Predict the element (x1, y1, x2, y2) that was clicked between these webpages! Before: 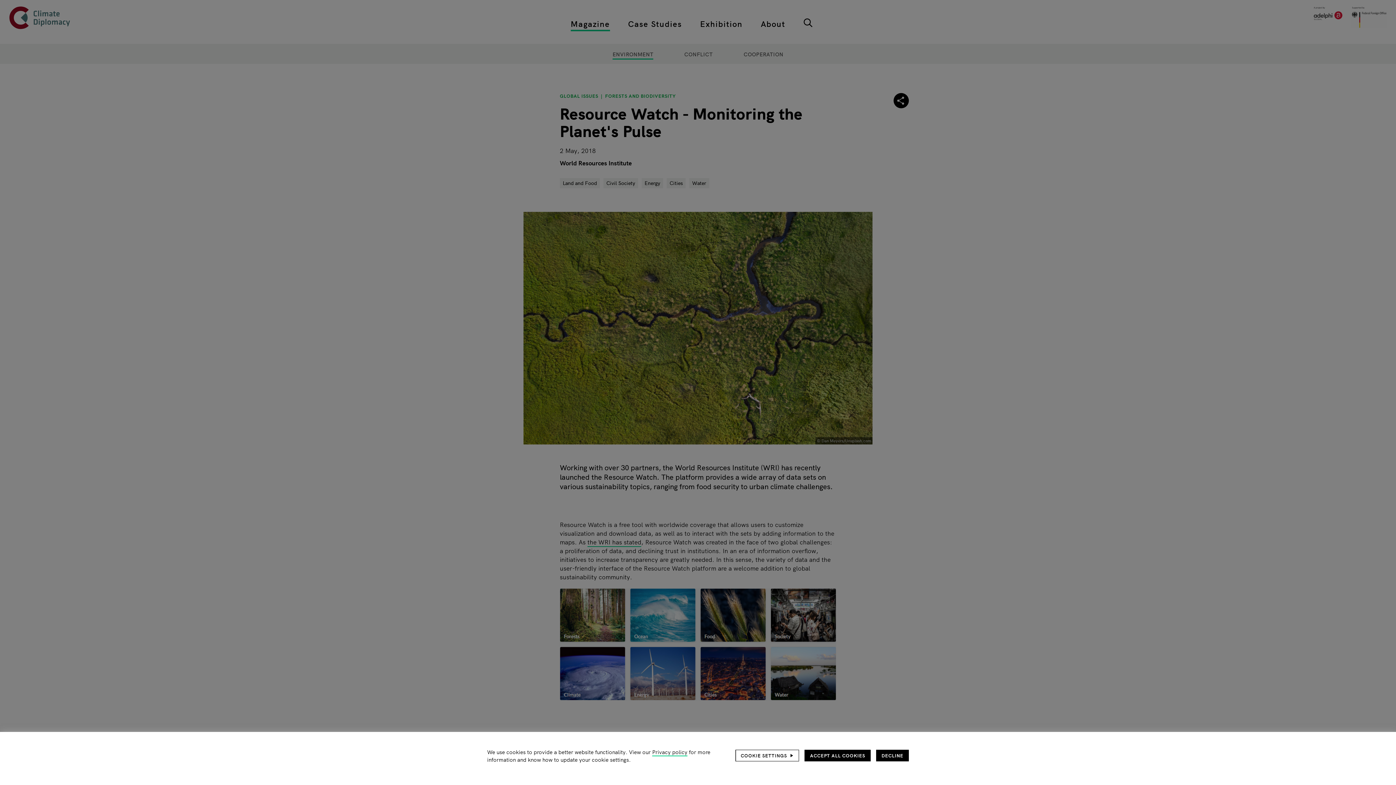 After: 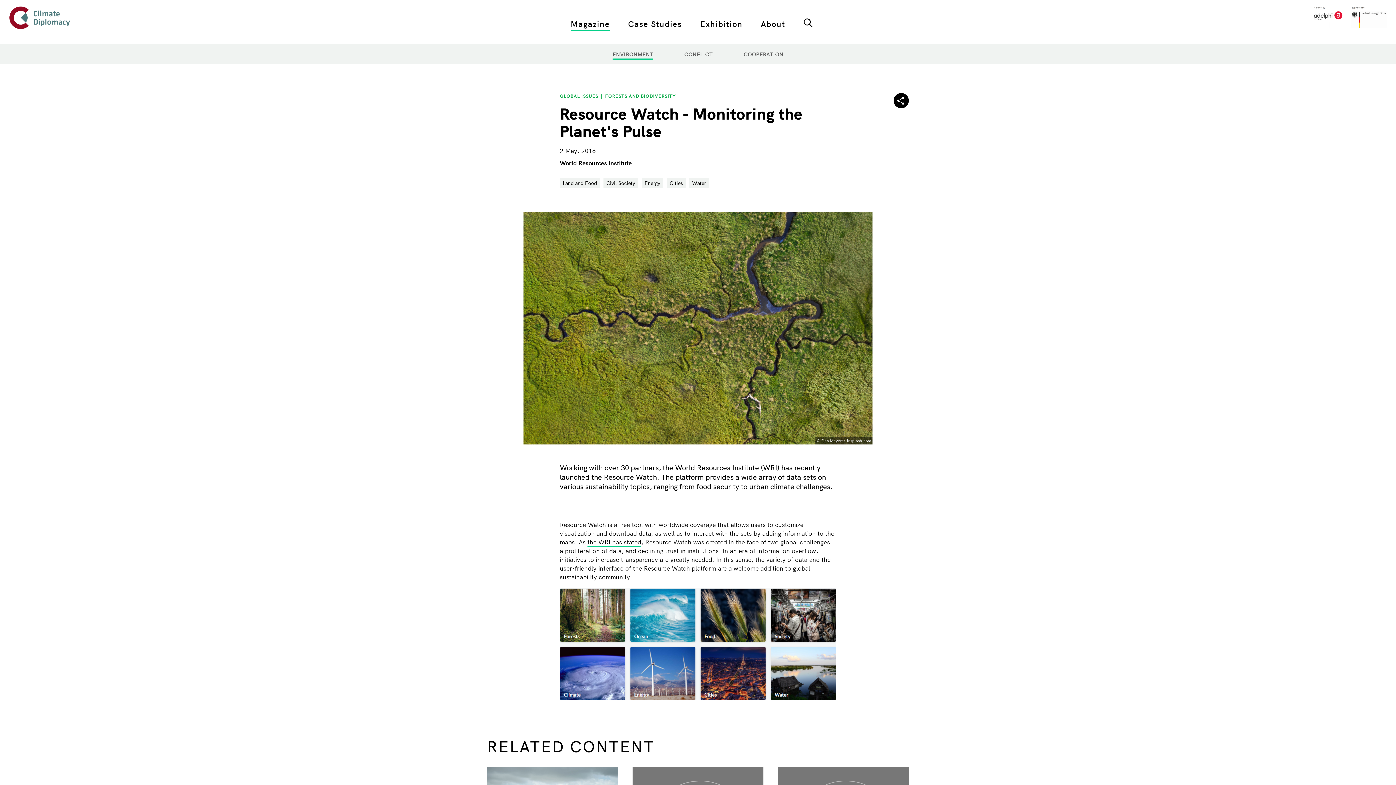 Action: label: DECLINE bbox: (876, 750, 909, 761)